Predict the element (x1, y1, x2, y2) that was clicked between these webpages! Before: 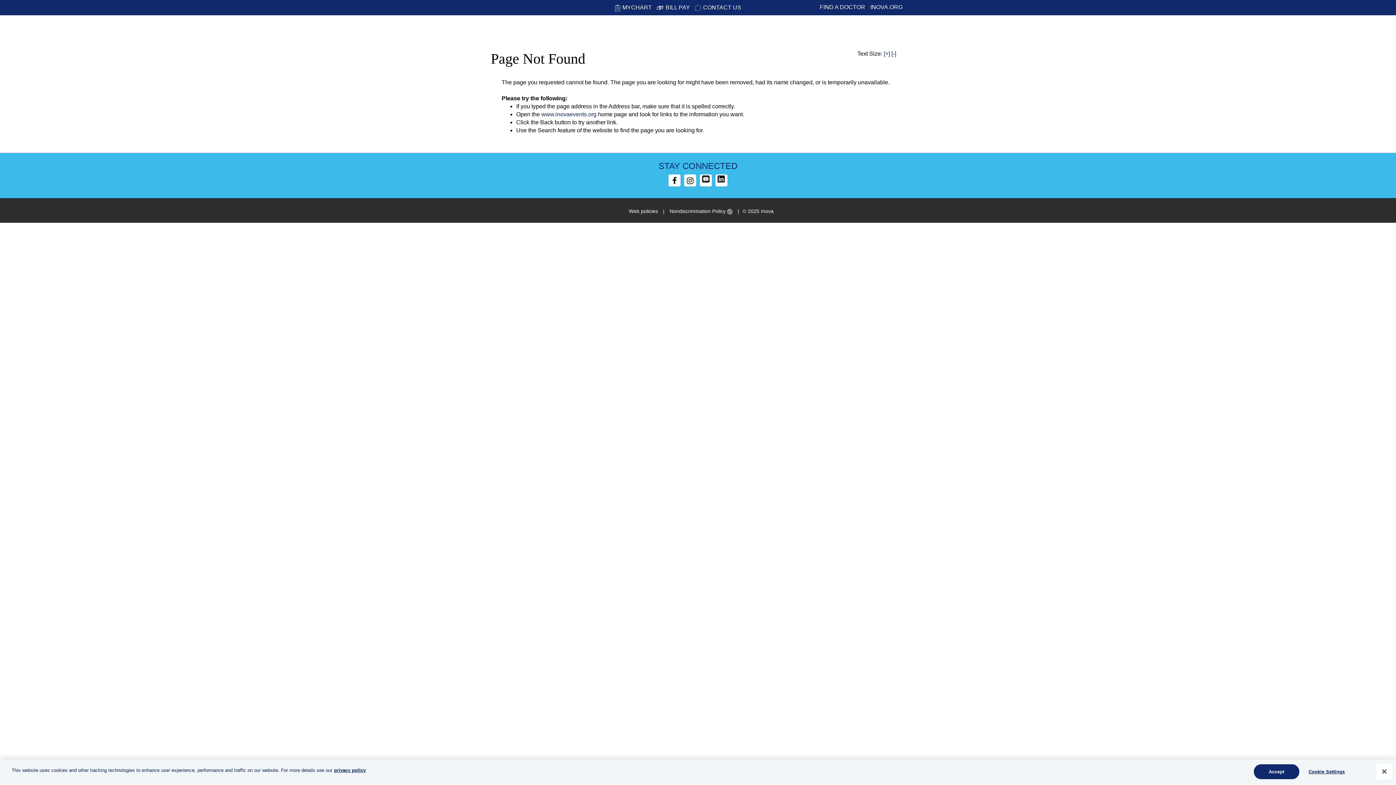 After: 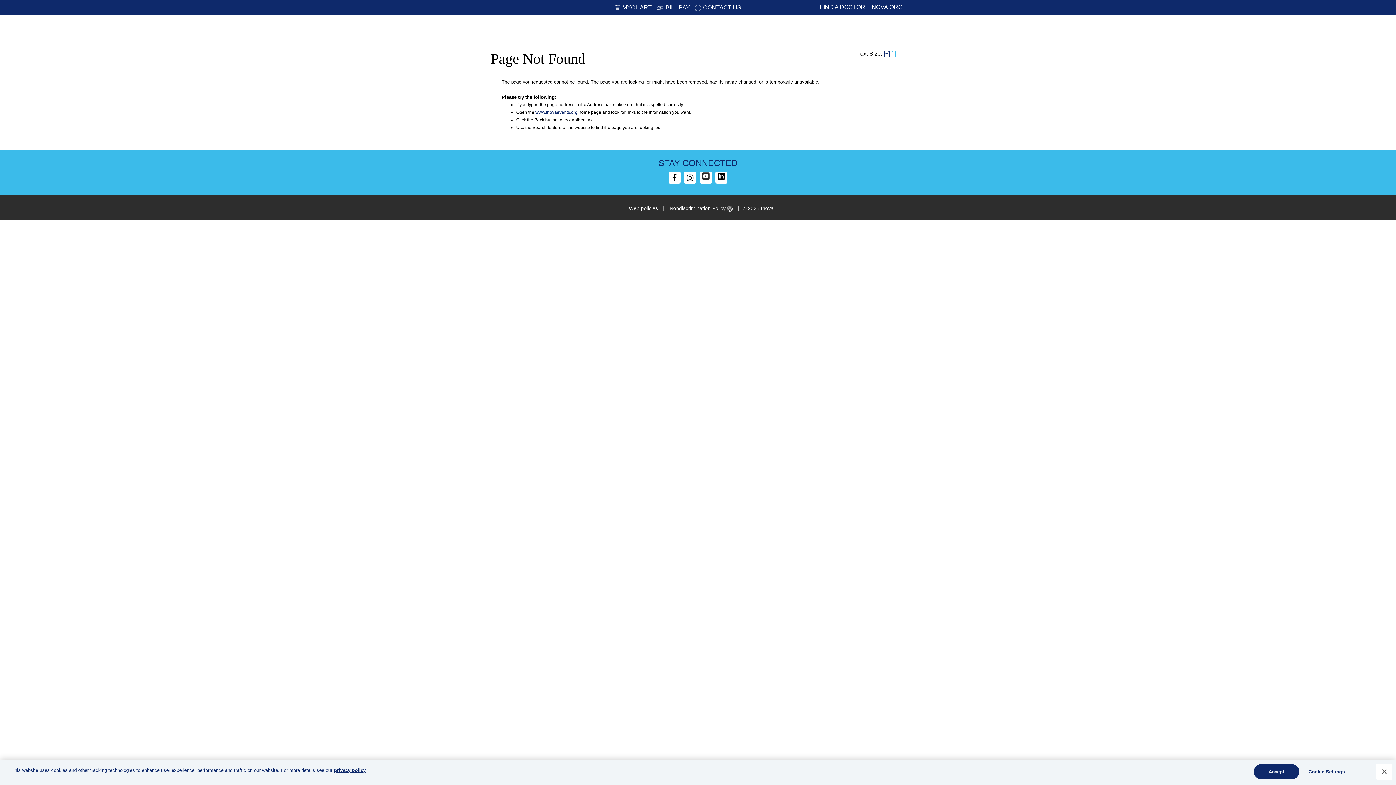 Action: bbox: (891, 50, 896, 56) label: [-]